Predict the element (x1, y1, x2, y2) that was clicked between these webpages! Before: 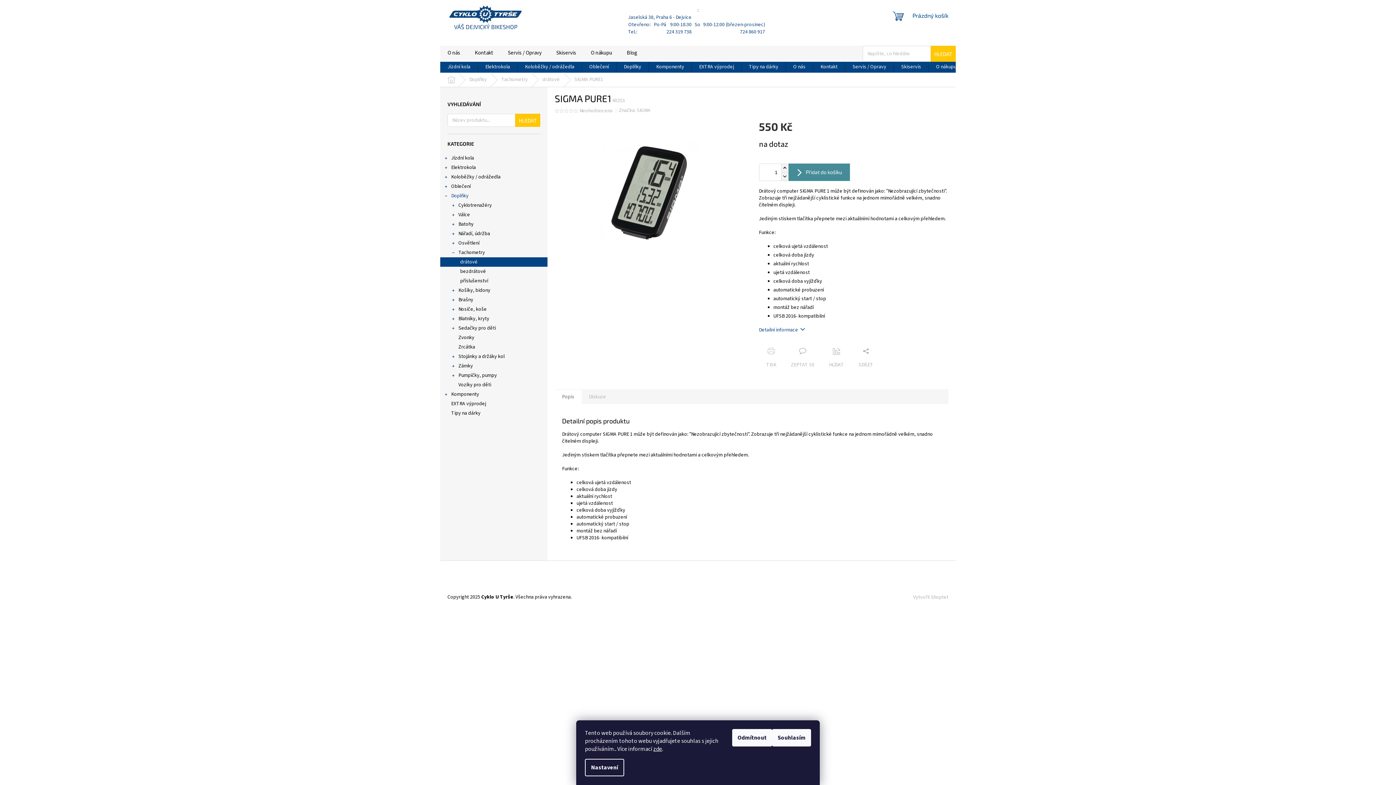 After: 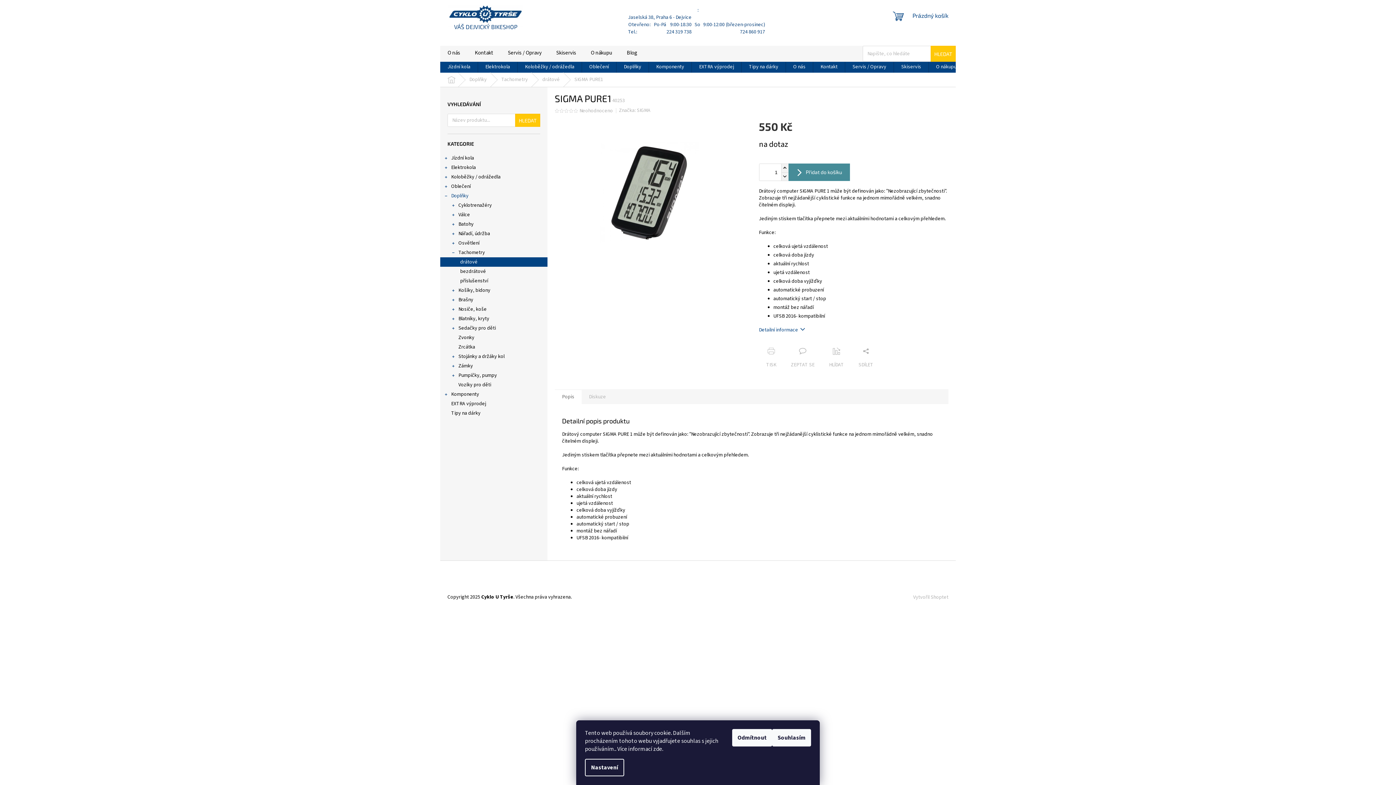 Action: bbox: (653, 745, 662, 753) label: zde